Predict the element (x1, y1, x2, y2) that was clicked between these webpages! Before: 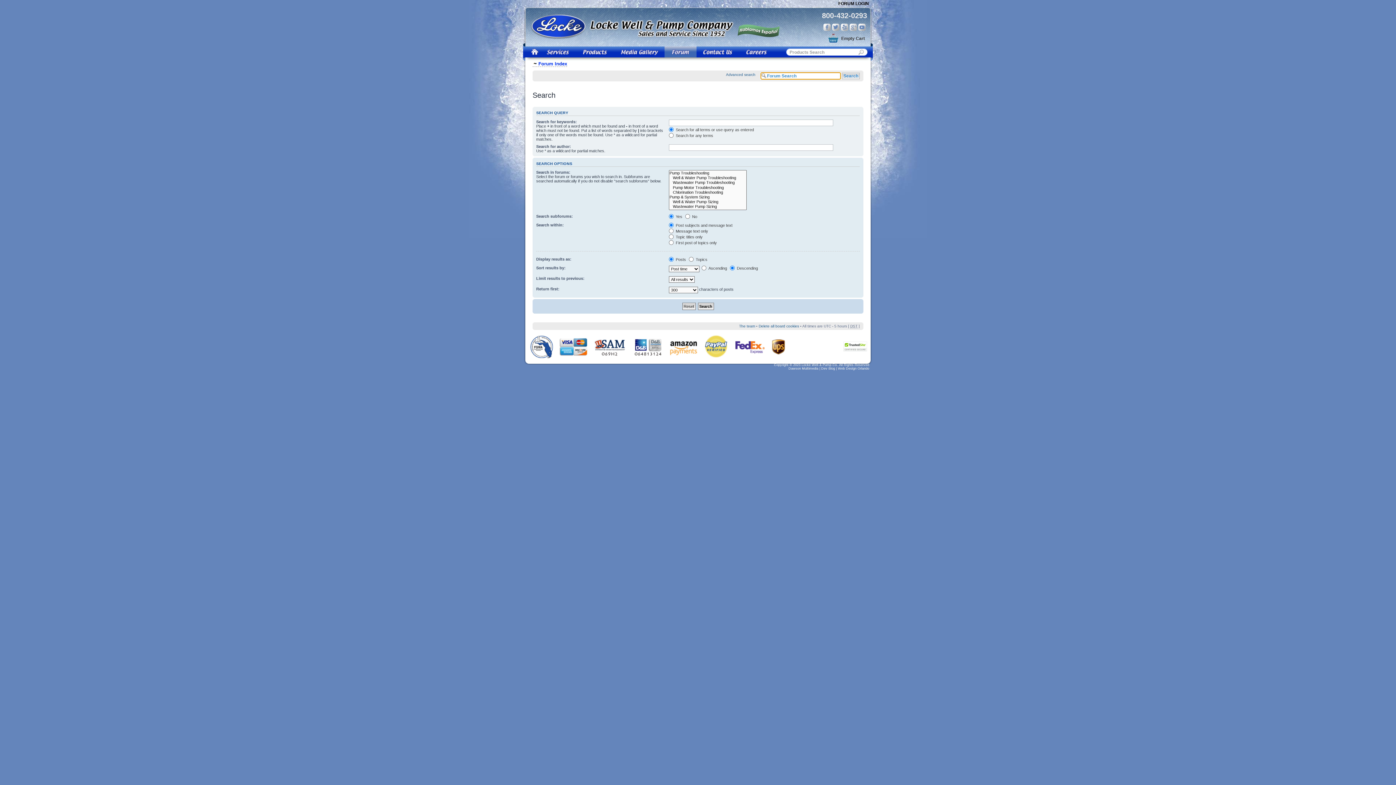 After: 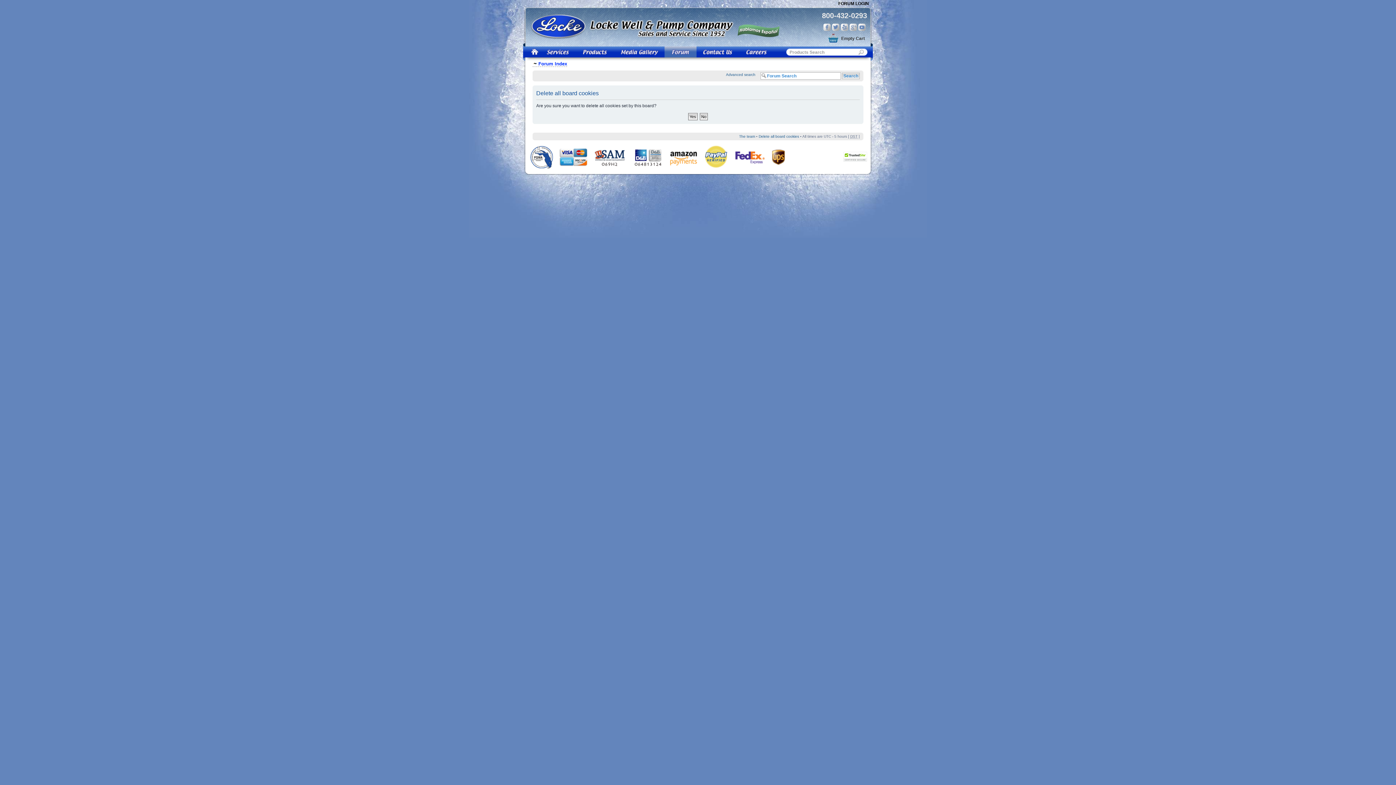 Action: bbox: (758, 324, 799, 328) label: Delete all board cookies